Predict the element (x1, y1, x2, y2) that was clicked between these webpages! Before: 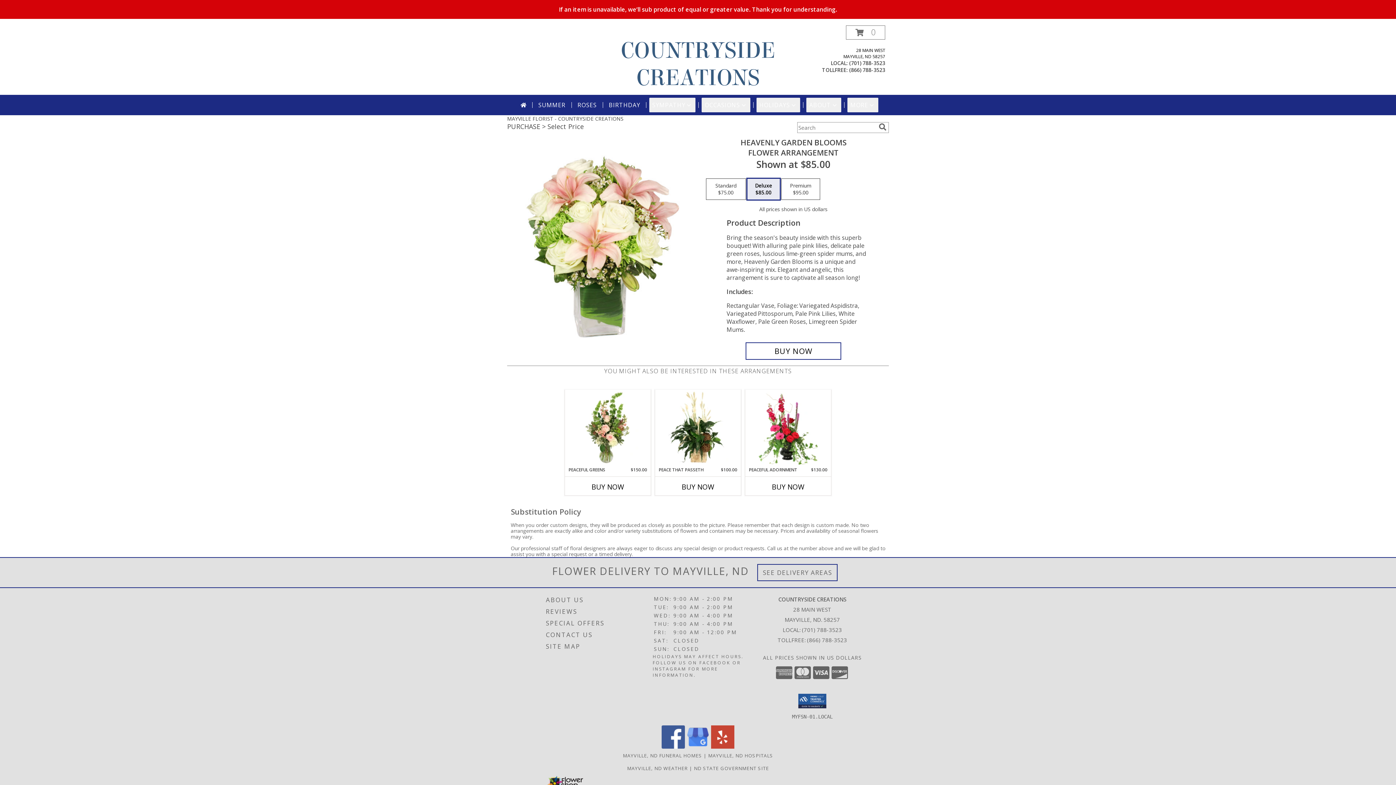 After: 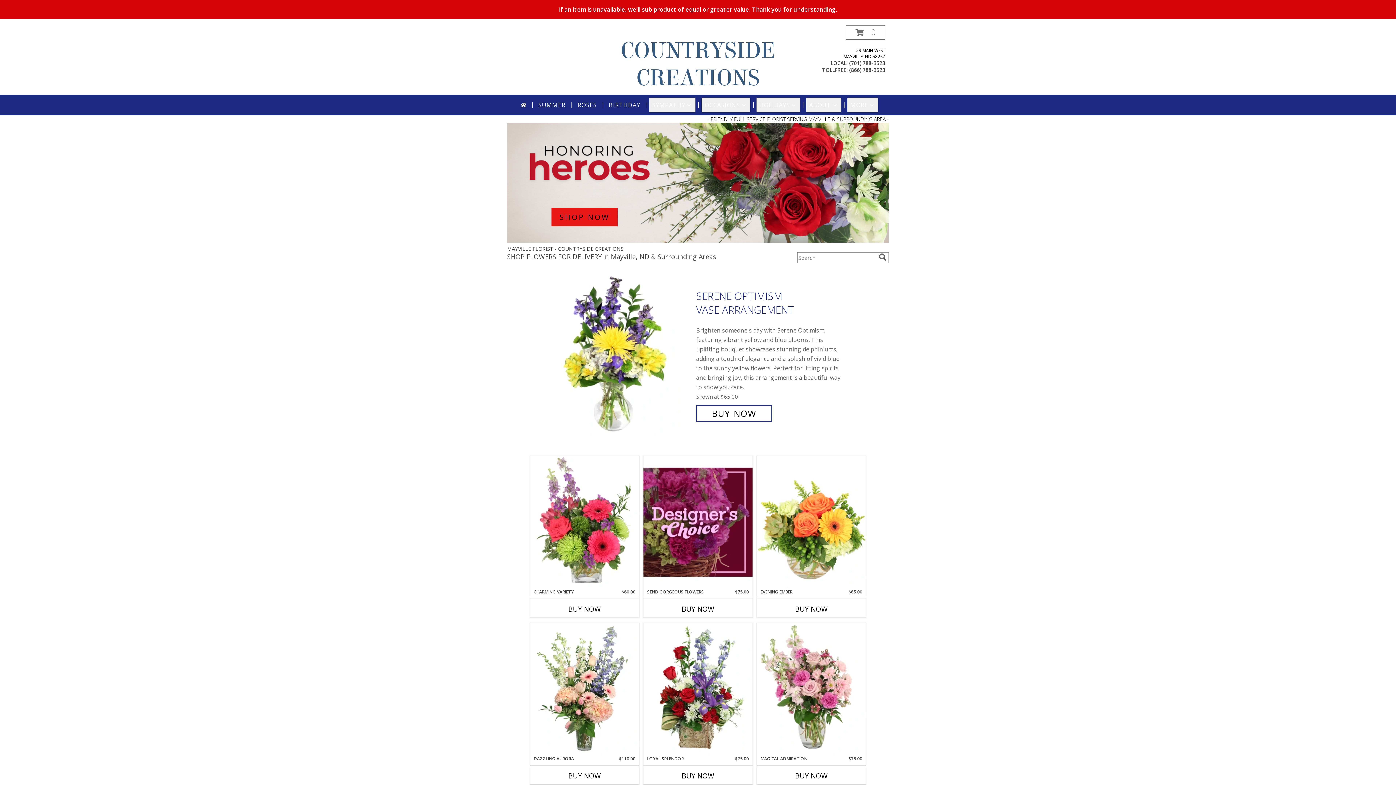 Action: bbox: (620, 37, 775, 91) label: COUNTRYSIDE CREATIONS